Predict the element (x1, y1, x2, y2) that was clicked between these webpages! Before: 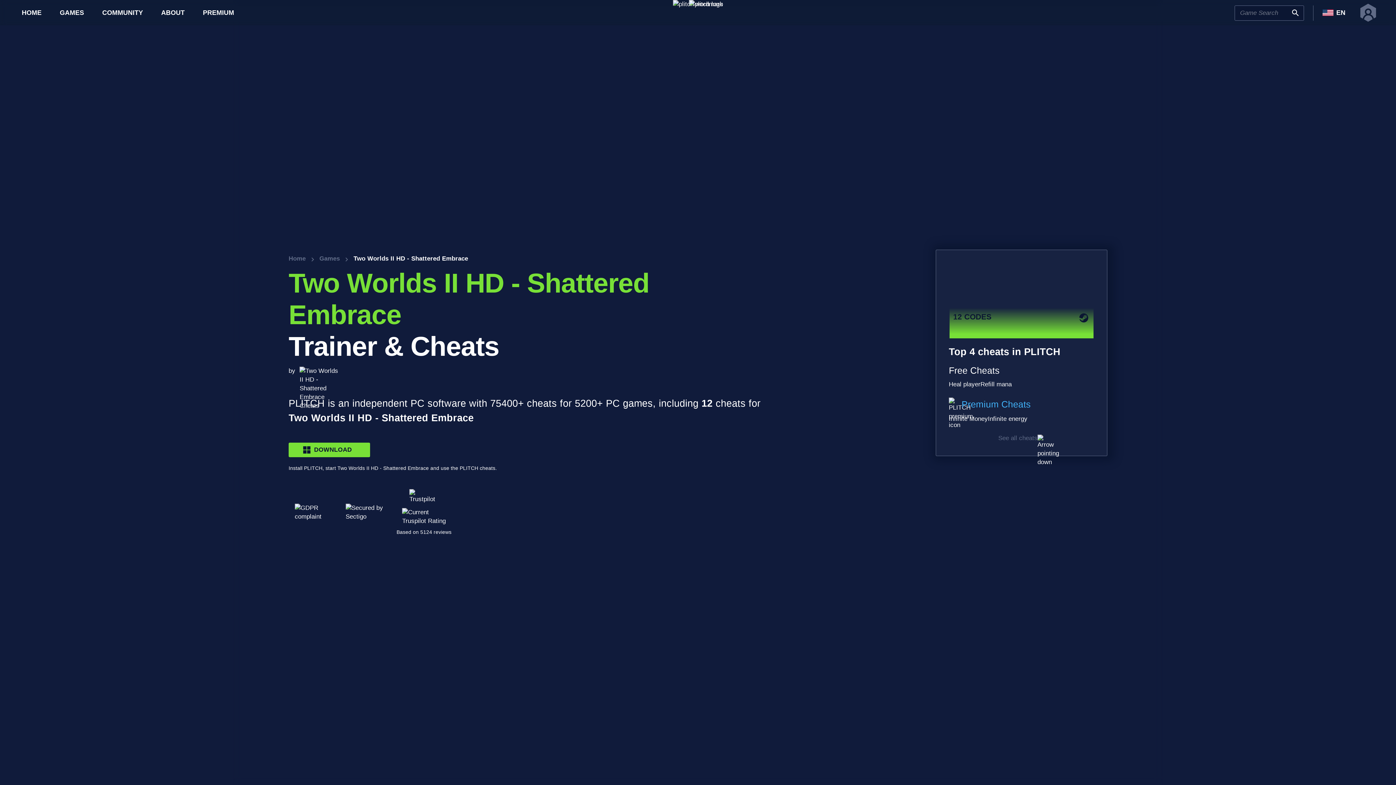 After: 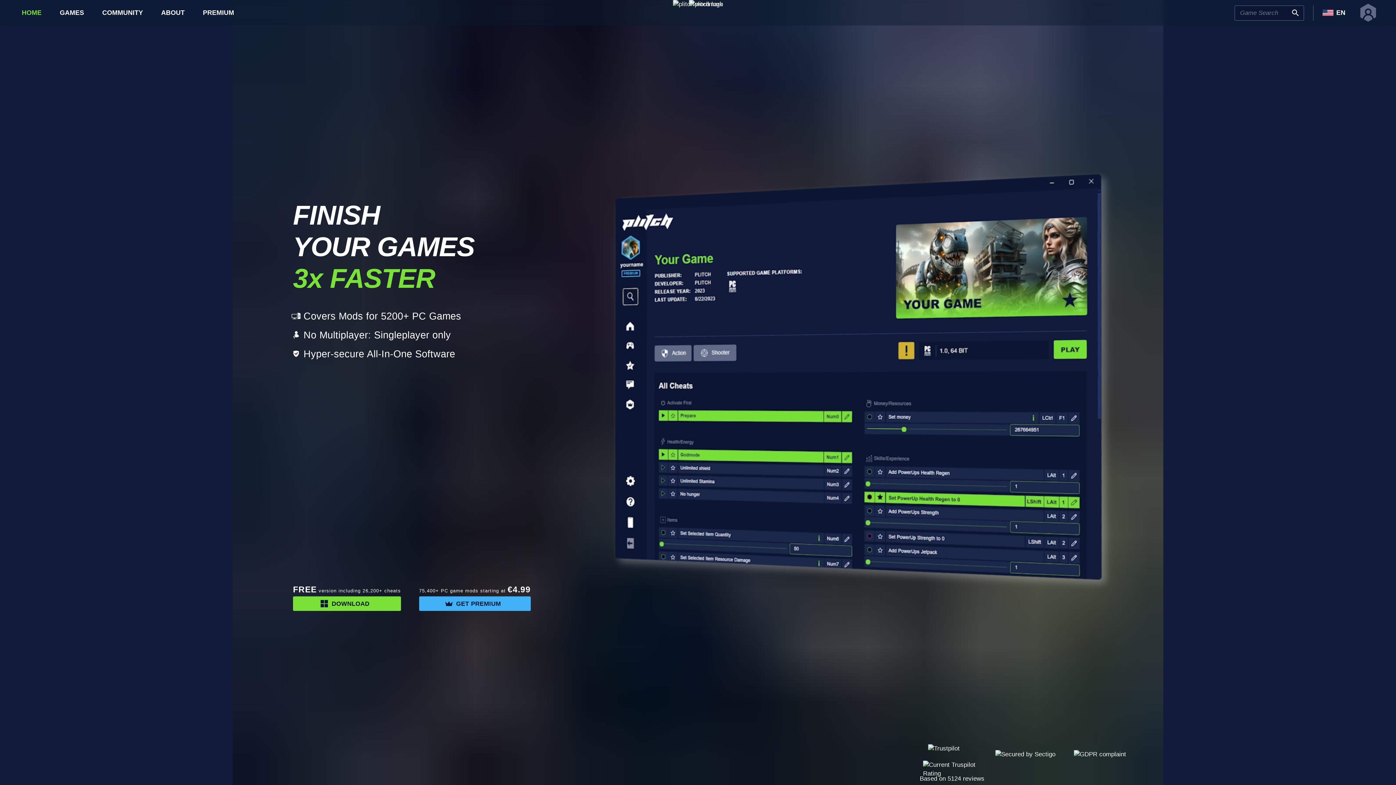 Action: bbox: (21, 7, 41, 17) label: HOME